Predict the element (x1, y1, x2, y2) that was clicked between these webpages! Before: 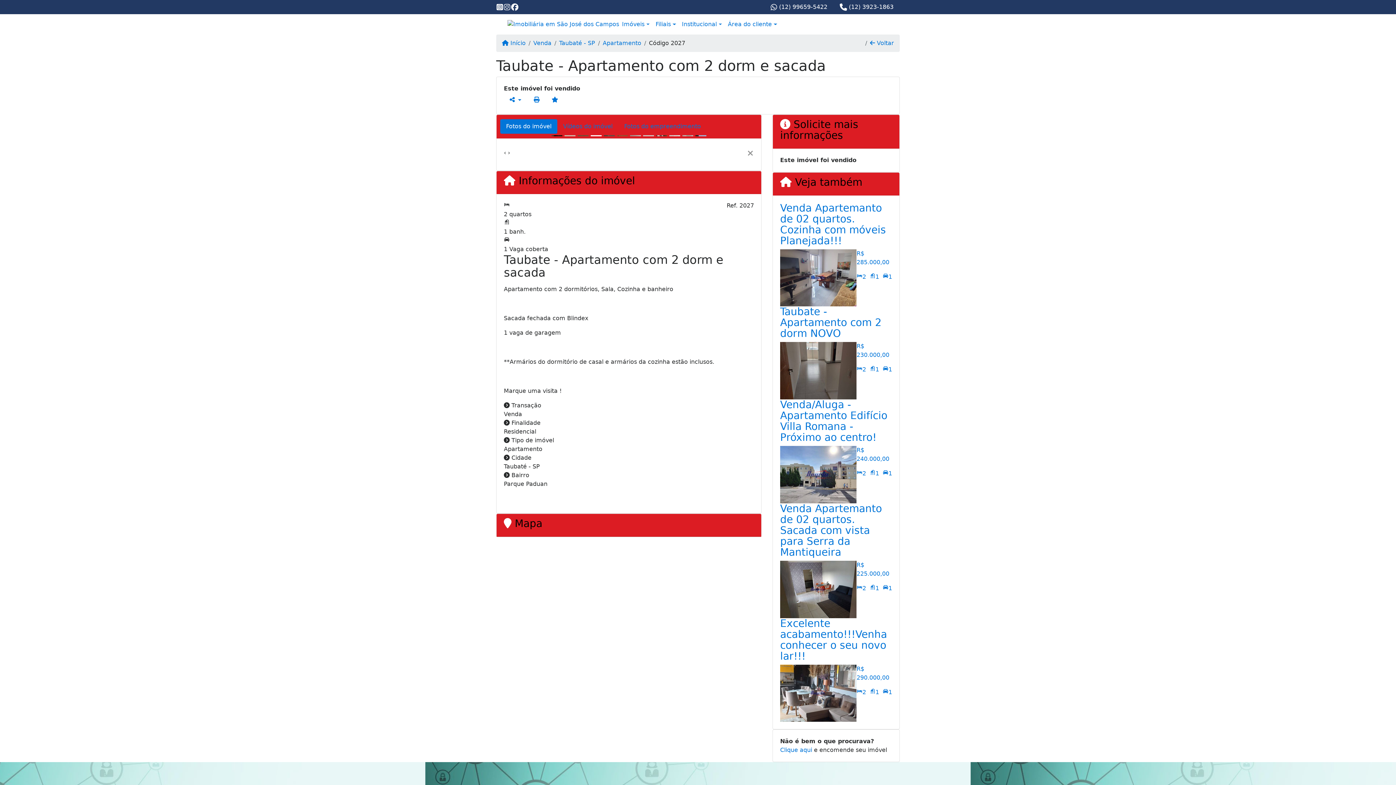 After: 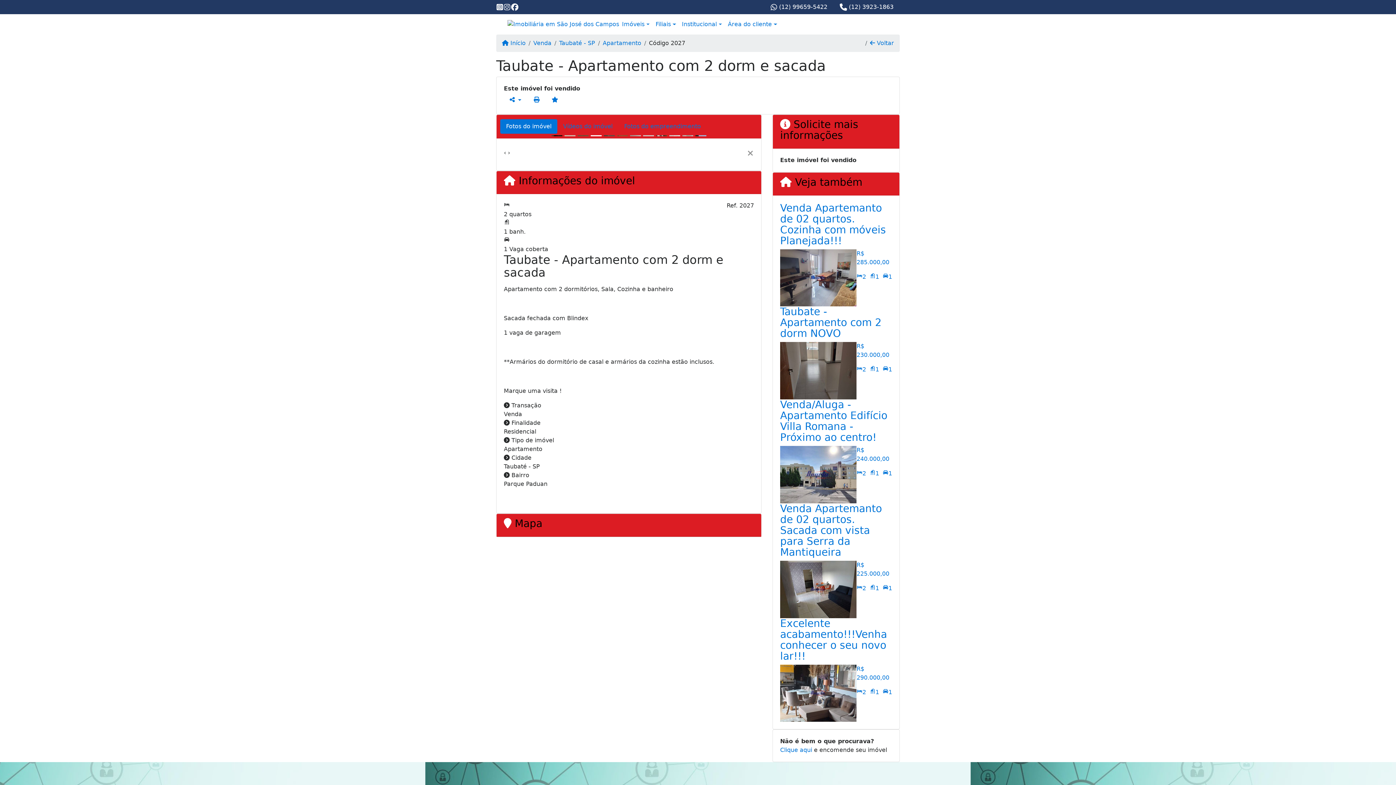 Action: label: Código 2027 bbox: (641, 38, 685, 47)